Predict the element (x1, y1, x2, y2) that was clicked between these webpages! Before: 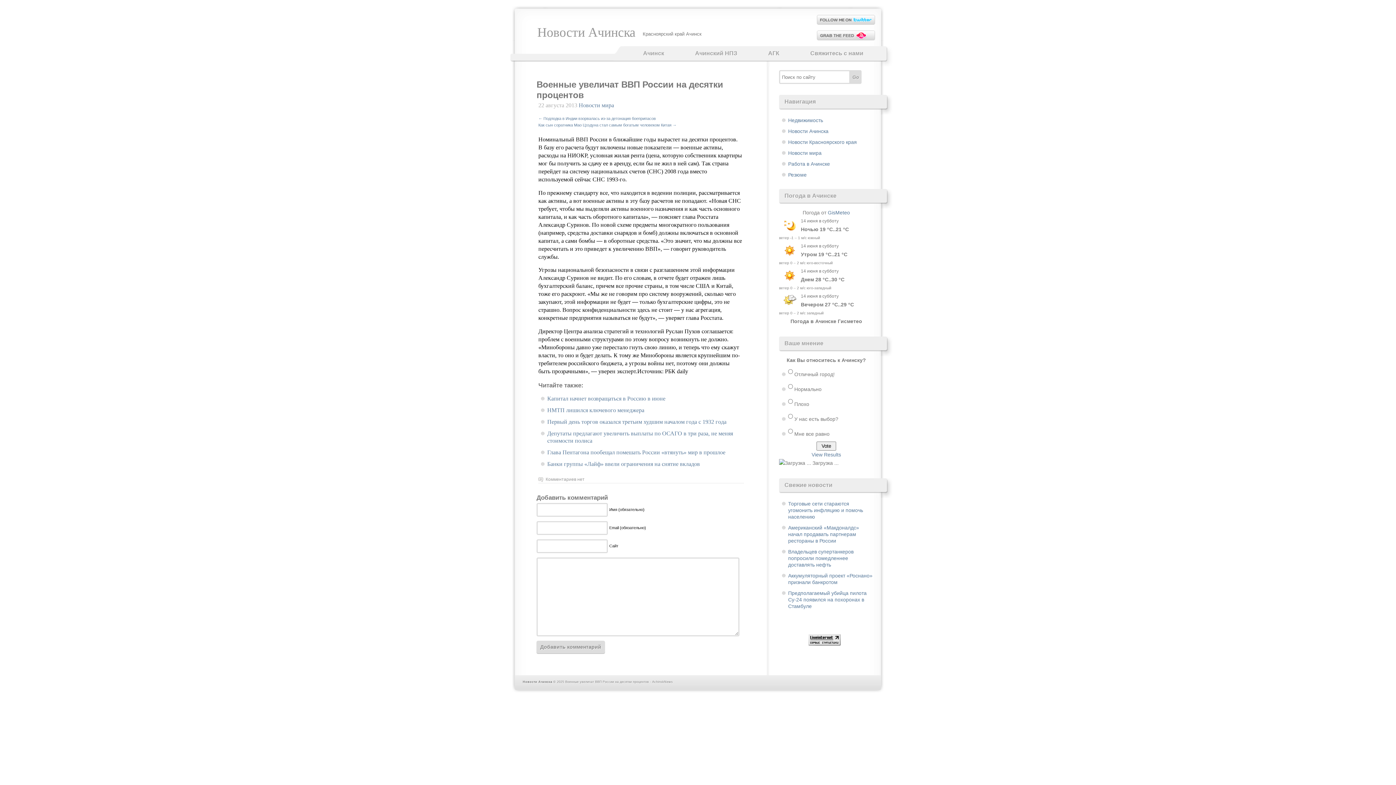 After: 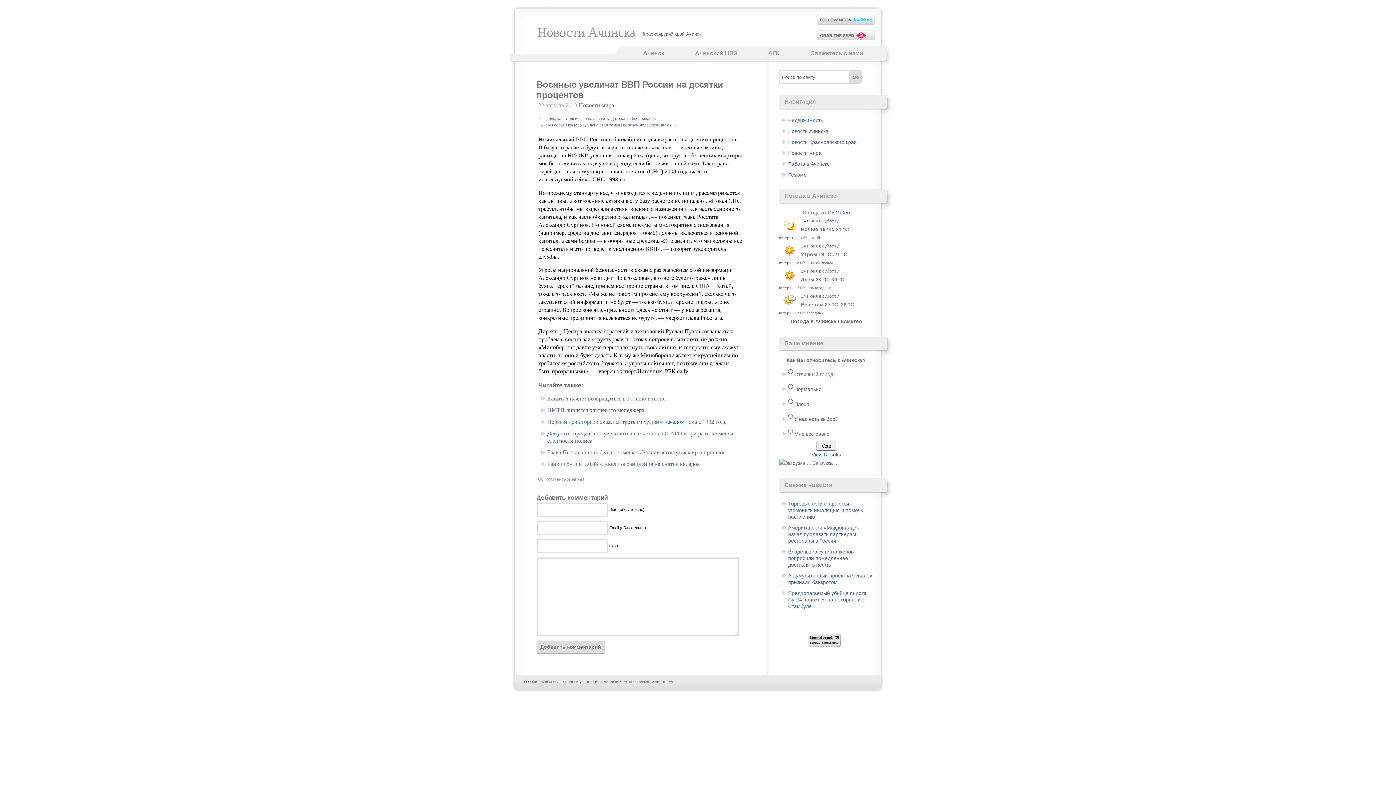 Action: bbox: (808, 642, 840, 646)